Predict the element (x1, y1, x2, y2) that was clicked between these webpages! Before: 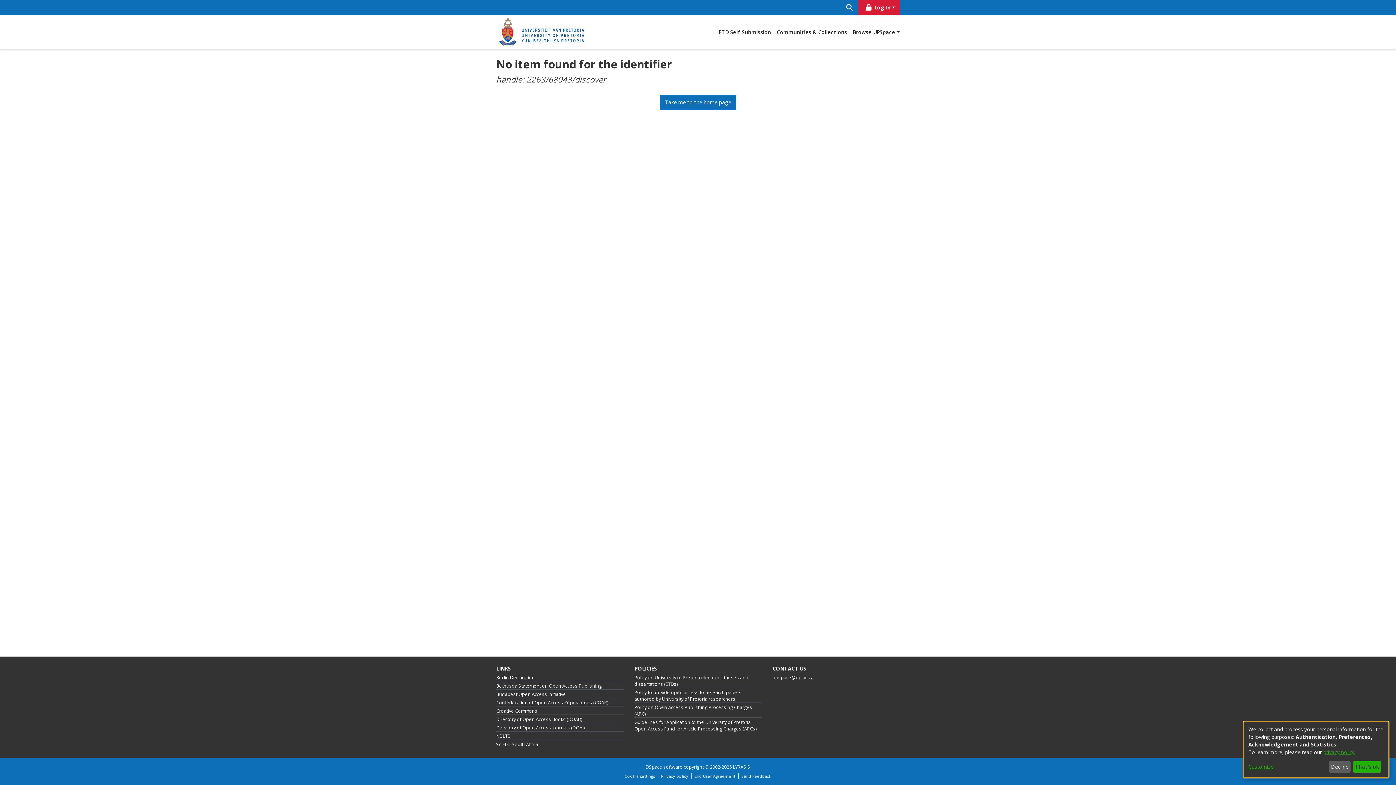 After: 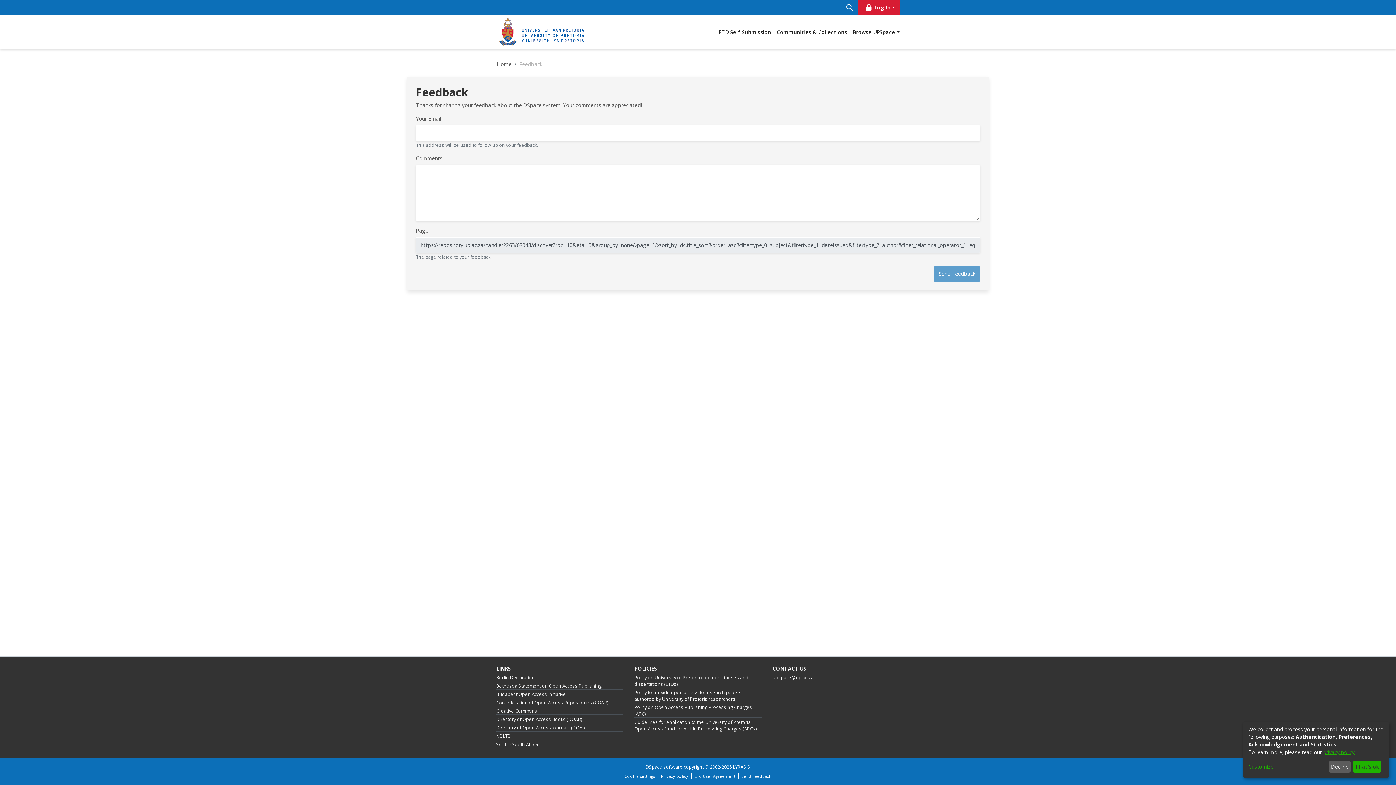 Action: bbox: (738, 773, 774, 779) label: Send Feedback